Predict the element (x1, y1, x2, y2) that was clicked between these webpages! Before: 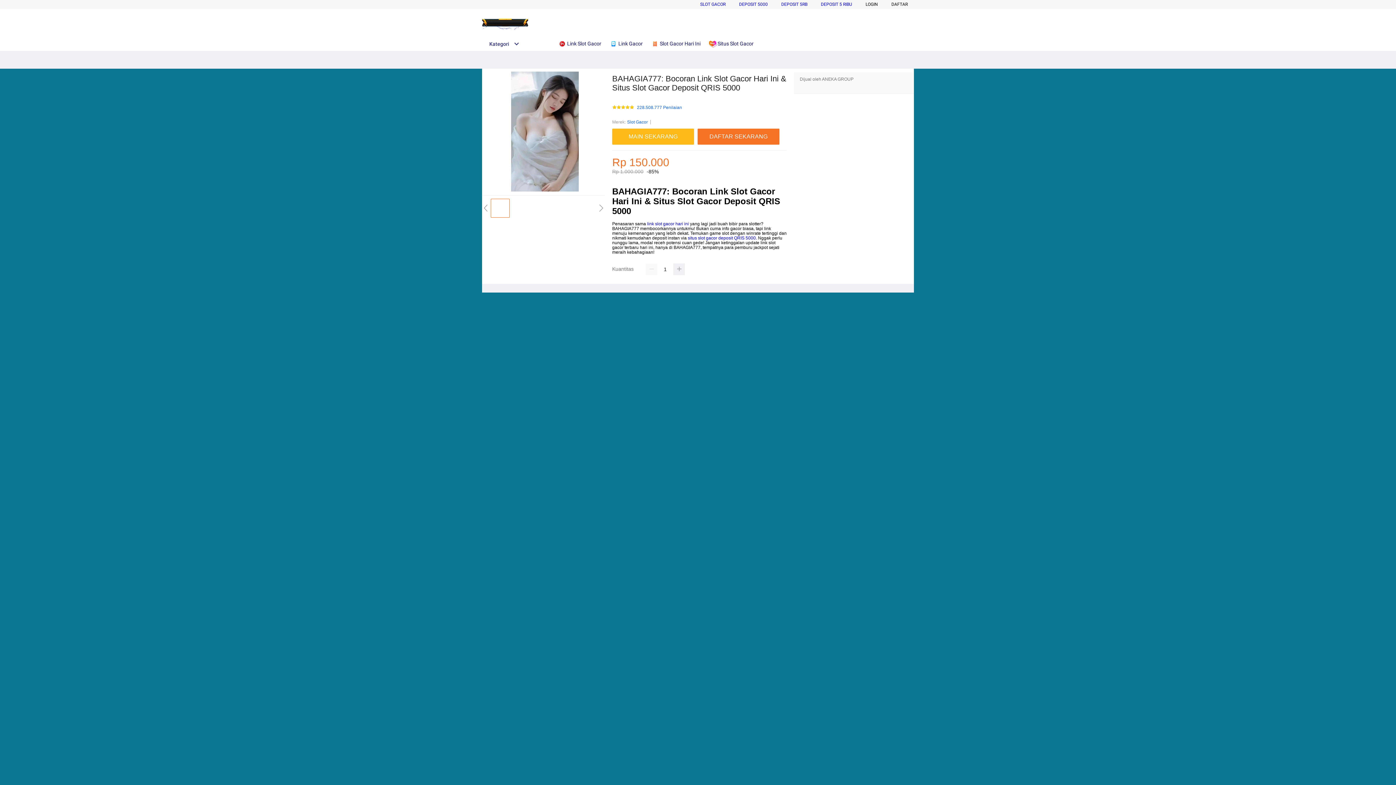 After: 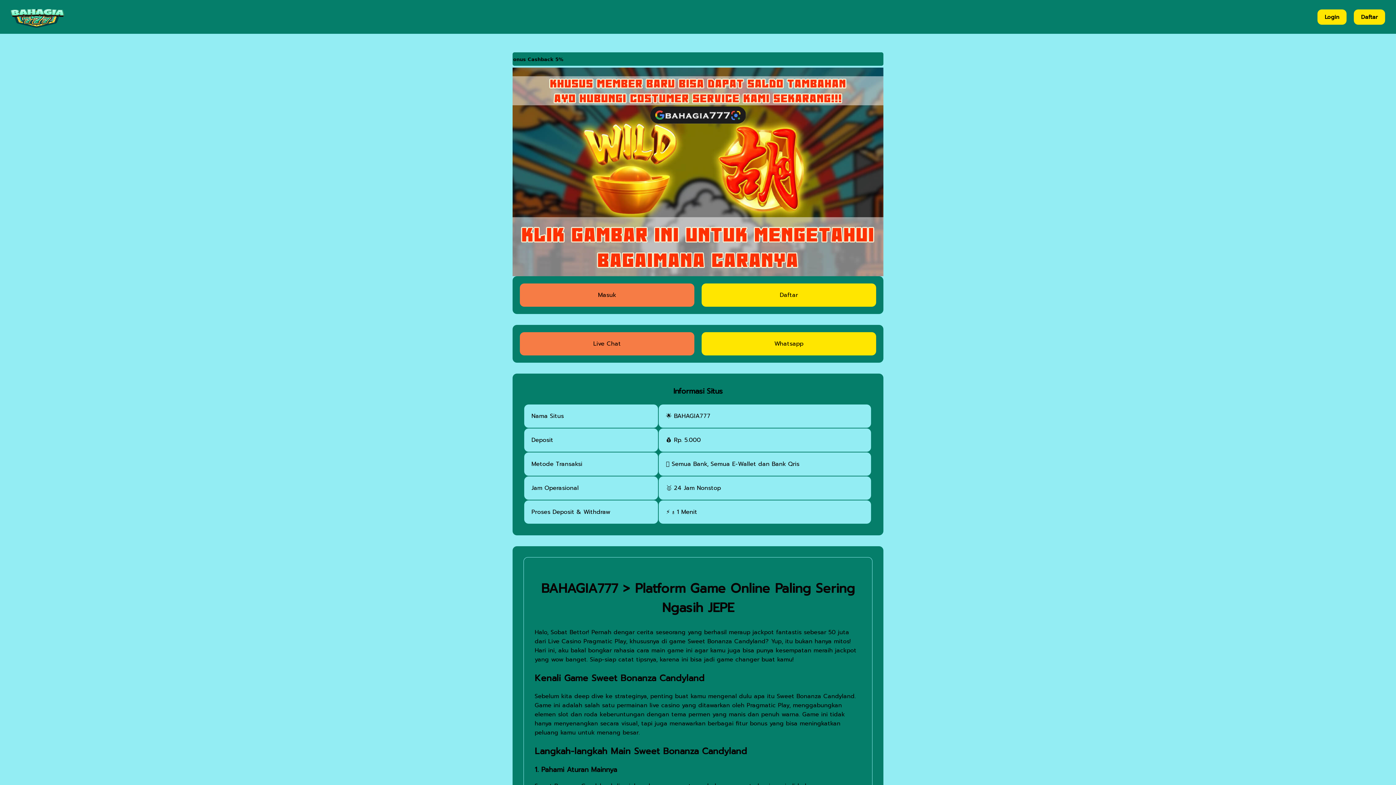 Action: label: DAFTAR SEKARANG bbox: (697, 128, 783, 144)